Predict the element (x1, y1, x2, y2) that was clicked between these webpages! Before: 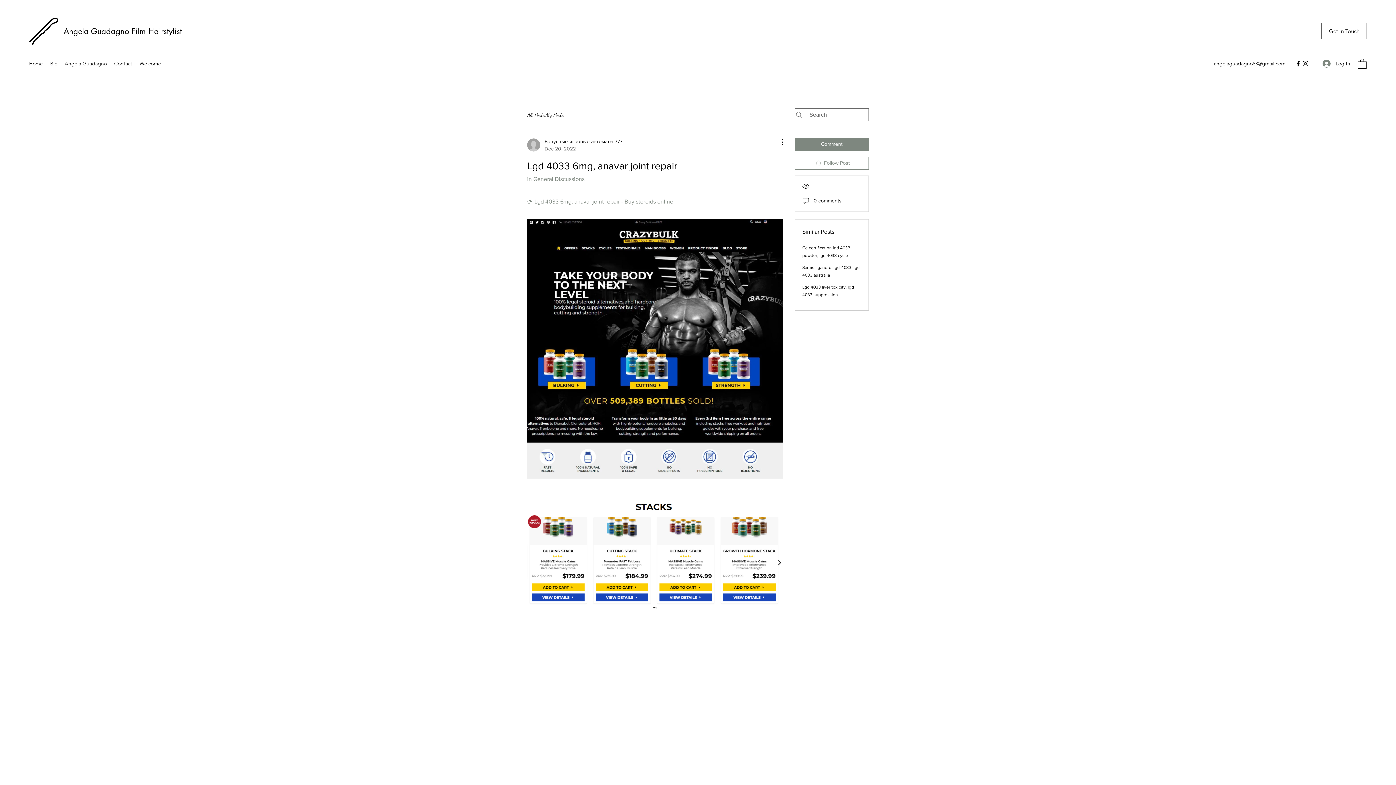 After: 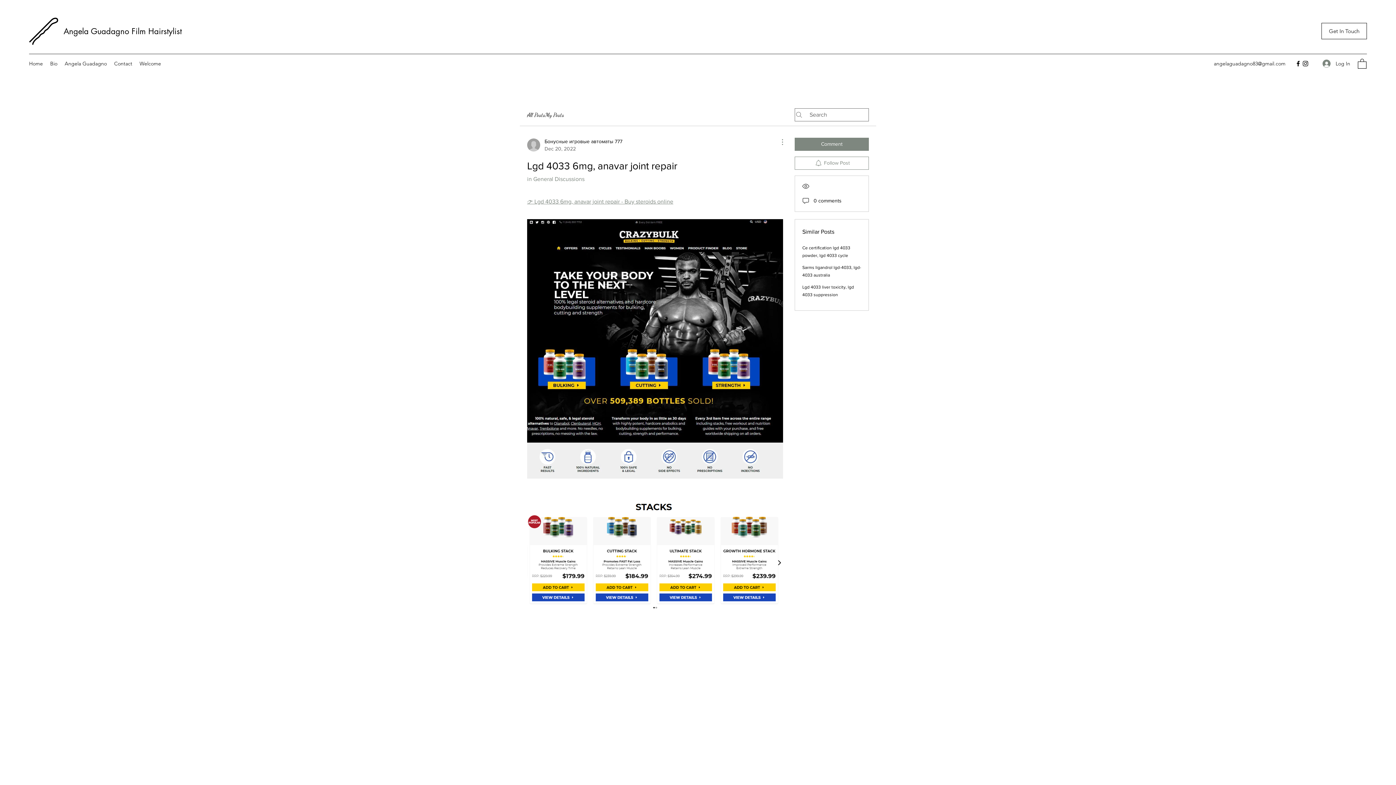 Action: bbox: (774, 137, 783, 146) label: More Actions